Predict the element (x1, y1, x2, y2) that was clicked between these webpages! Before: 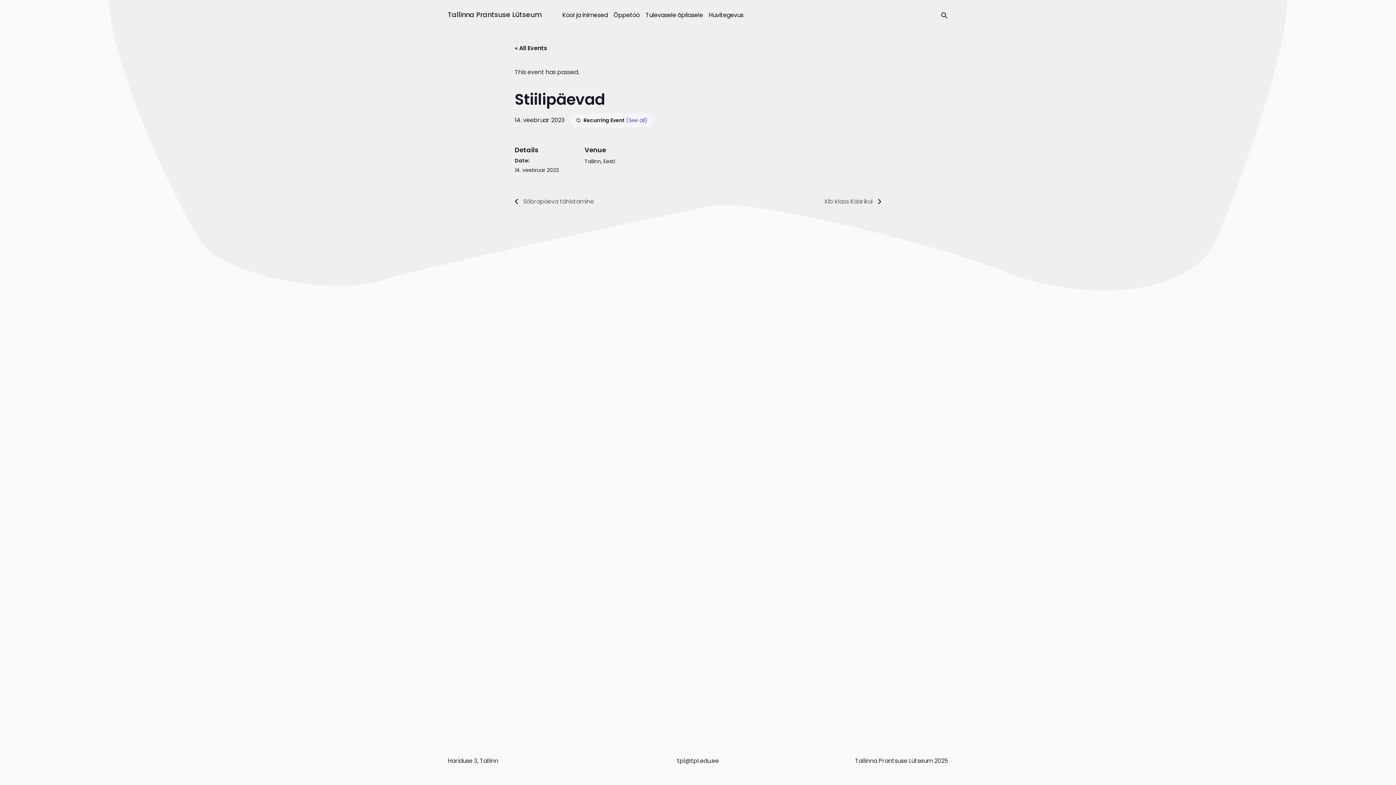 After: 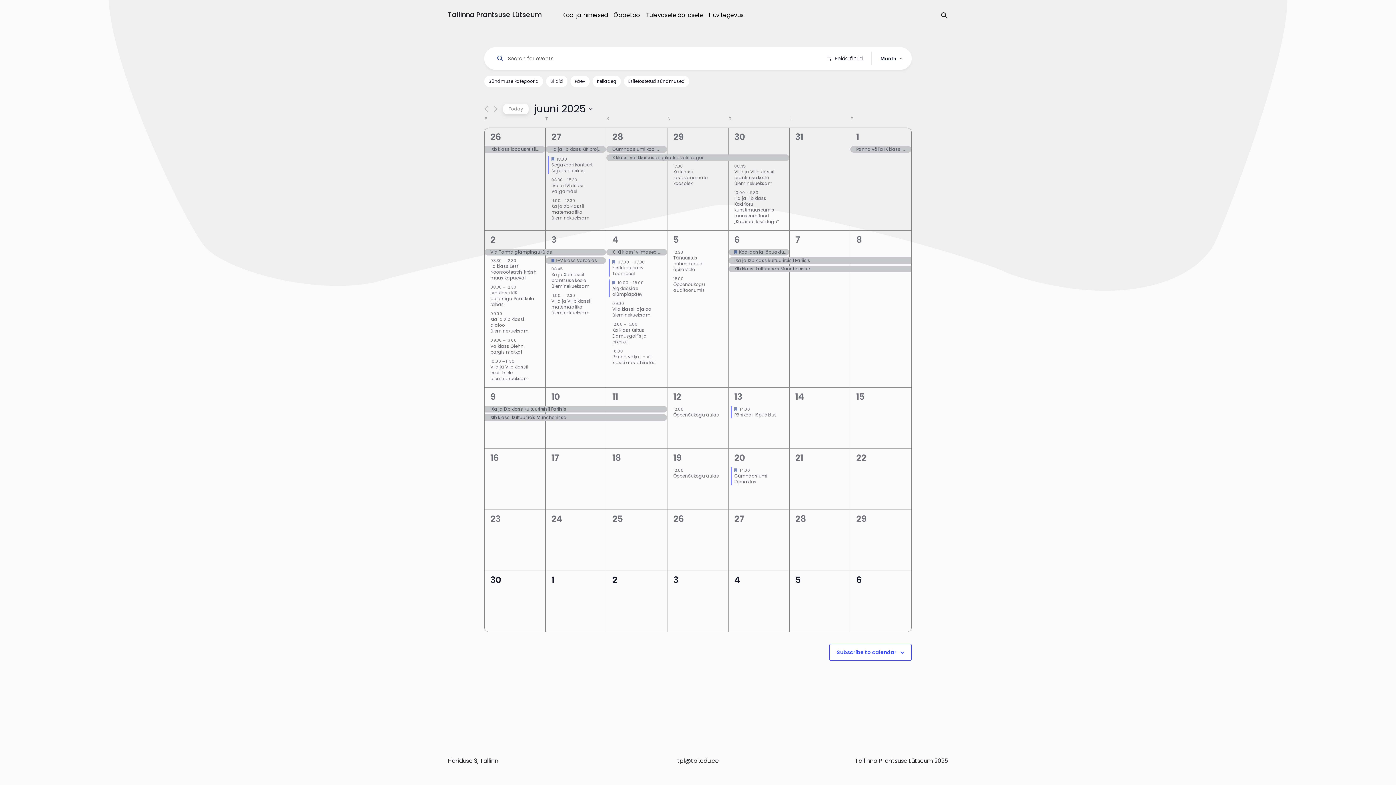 Action: bbox: (514, 44, 547, 52) label: « All Events